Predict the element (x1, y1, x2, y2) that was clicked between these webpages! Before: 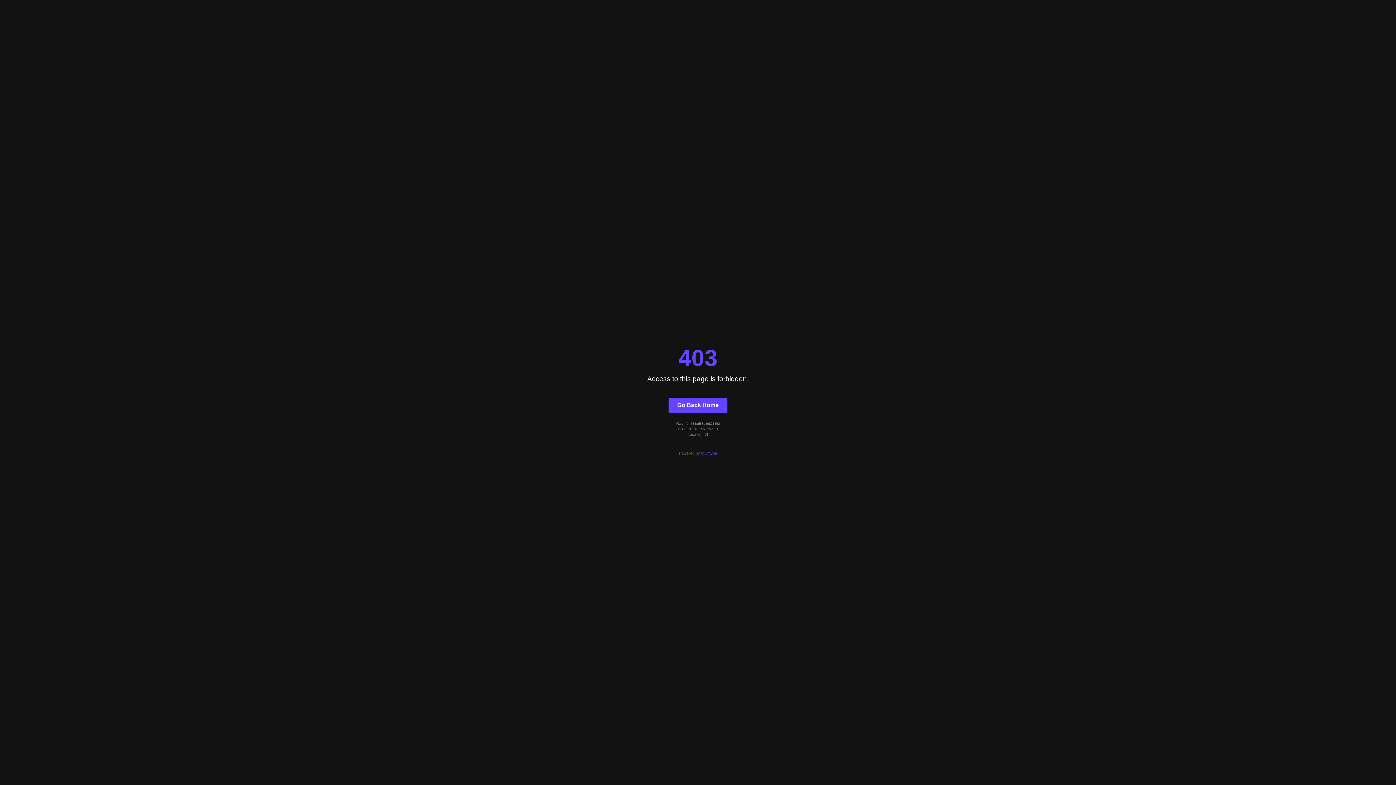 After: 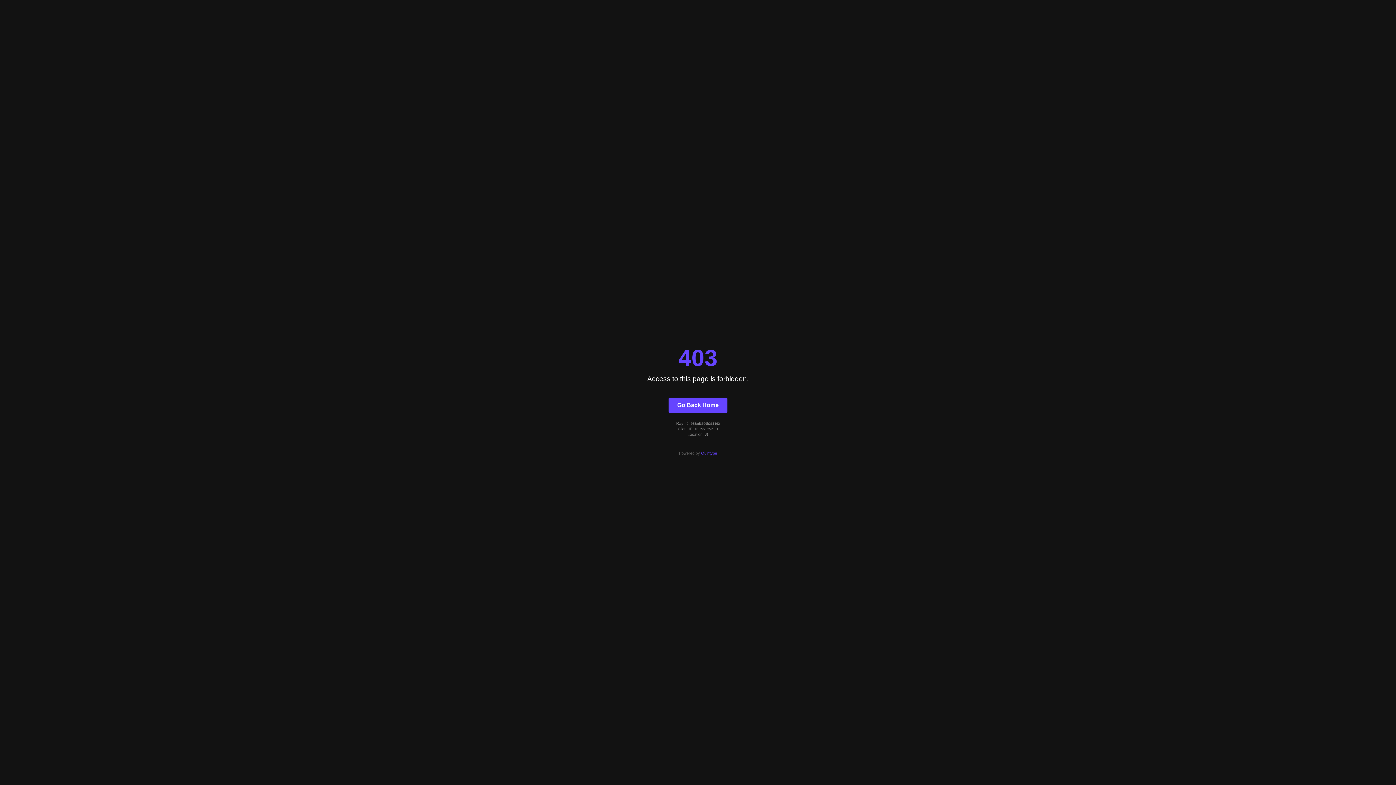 Action: label: Go Back Home bbox: (668, 397, 727, 412)